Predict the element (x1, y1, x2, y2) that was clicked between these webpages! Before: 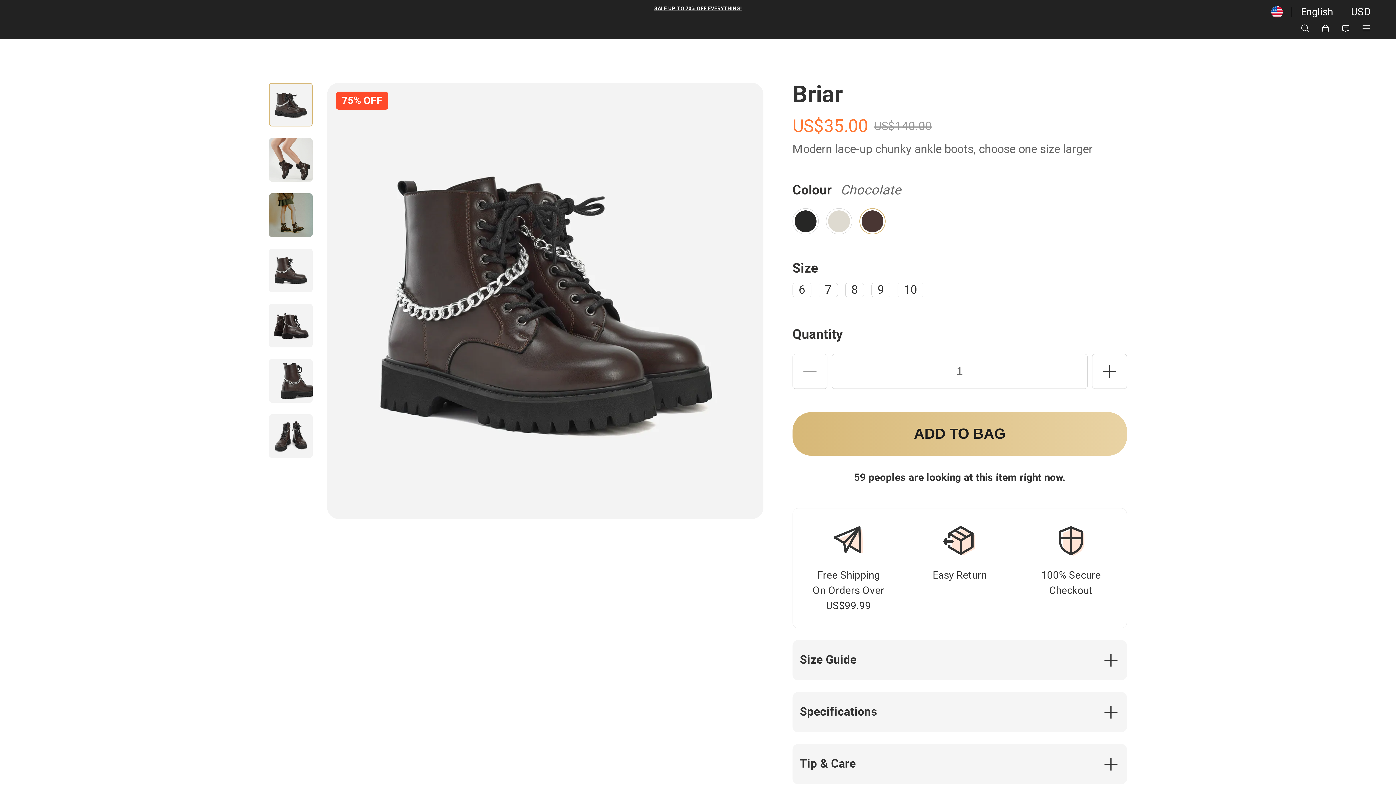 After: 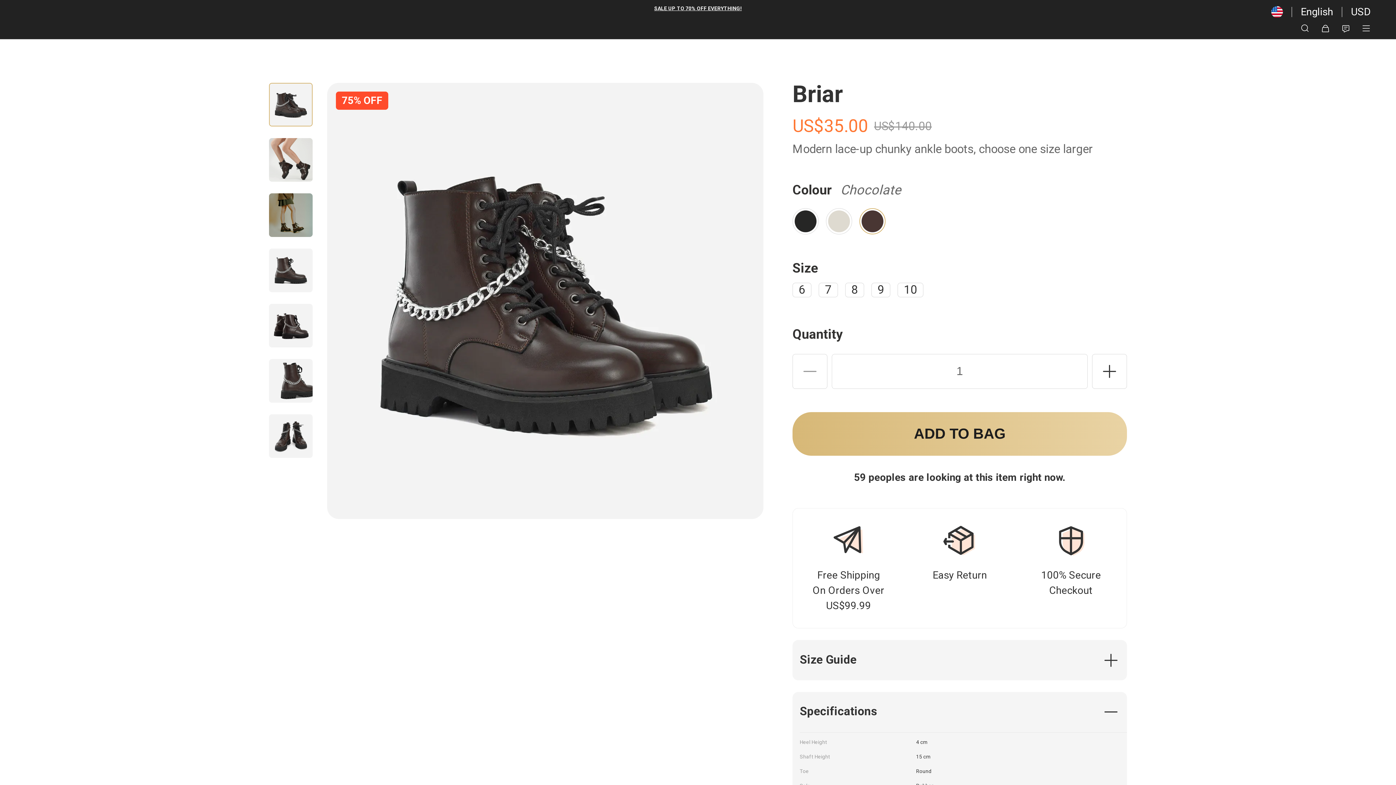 Action: bbox: (800, 692, 1127, 732) label: Specifications